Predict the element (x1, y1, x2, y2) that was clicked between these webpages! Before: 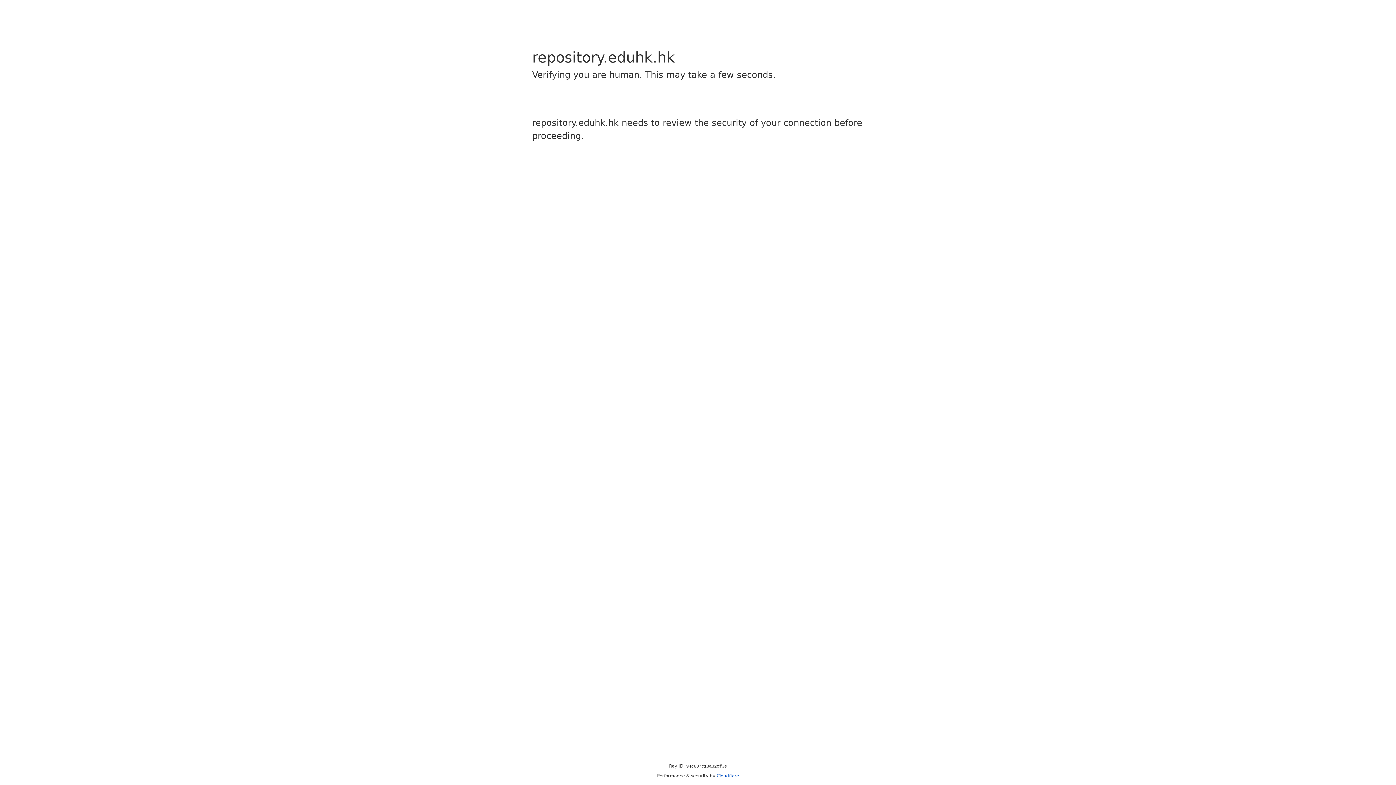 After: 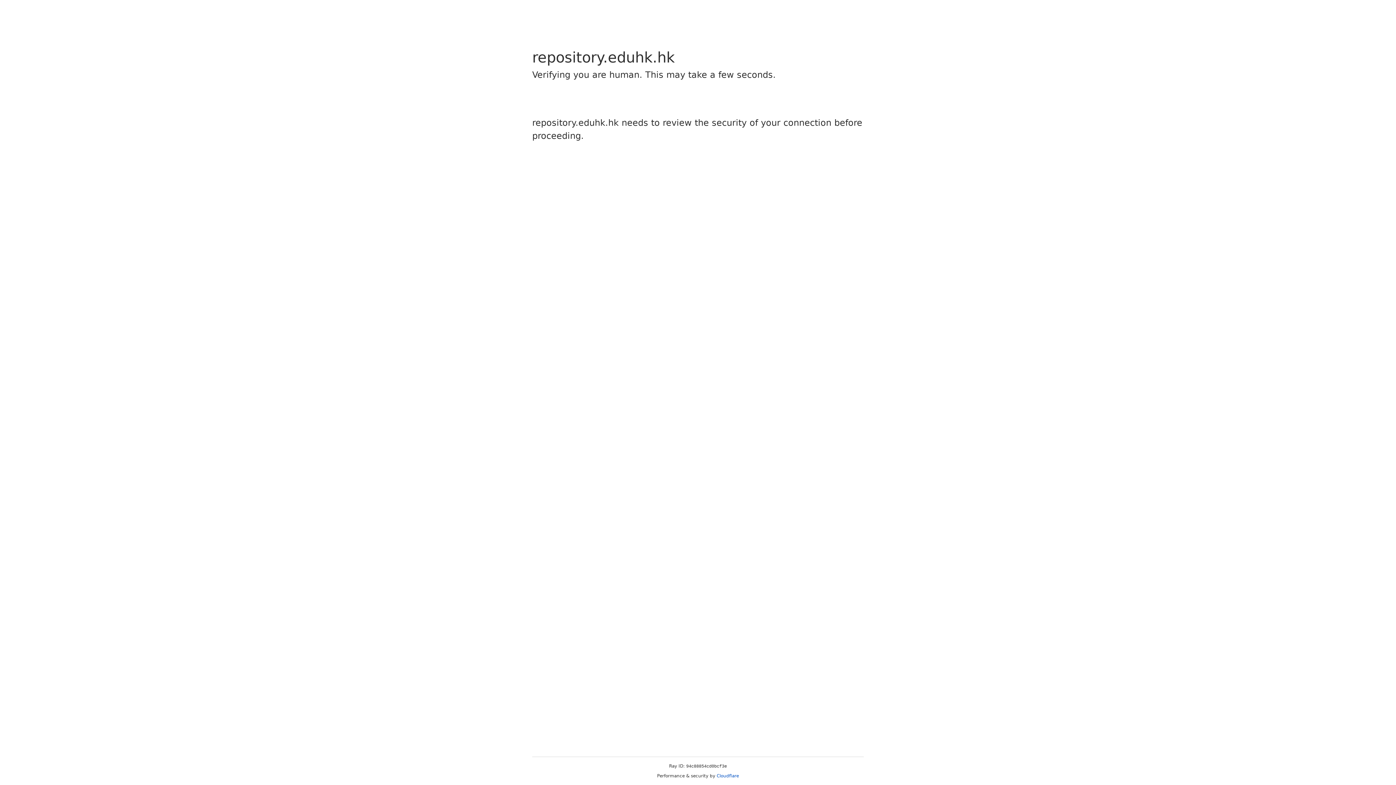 Action: label: Cloudflare bbox: (716, 773, 739, 778)